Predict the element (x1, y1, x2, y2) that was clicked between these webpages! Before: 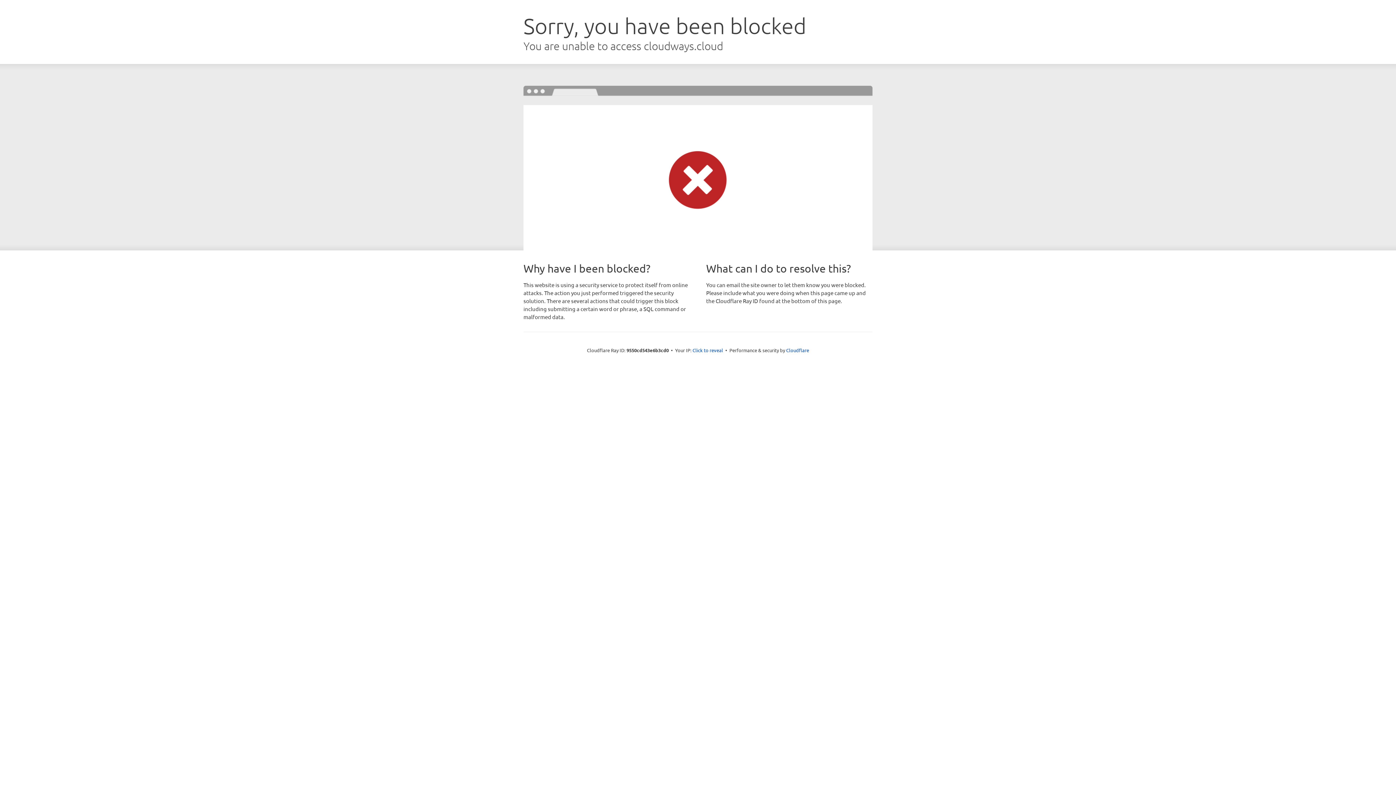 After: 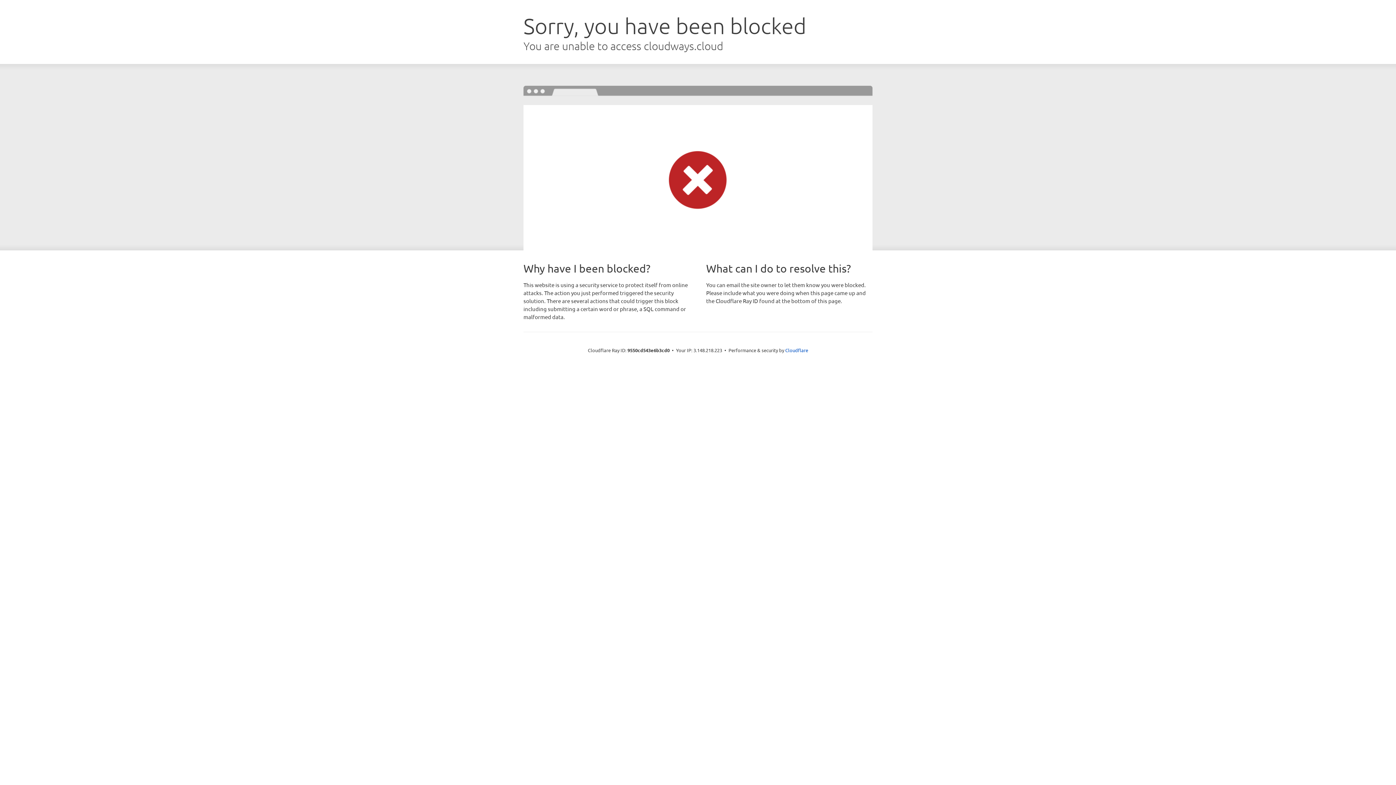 Action: bbox: (692, 346, 723, 353) label: Click to reveal